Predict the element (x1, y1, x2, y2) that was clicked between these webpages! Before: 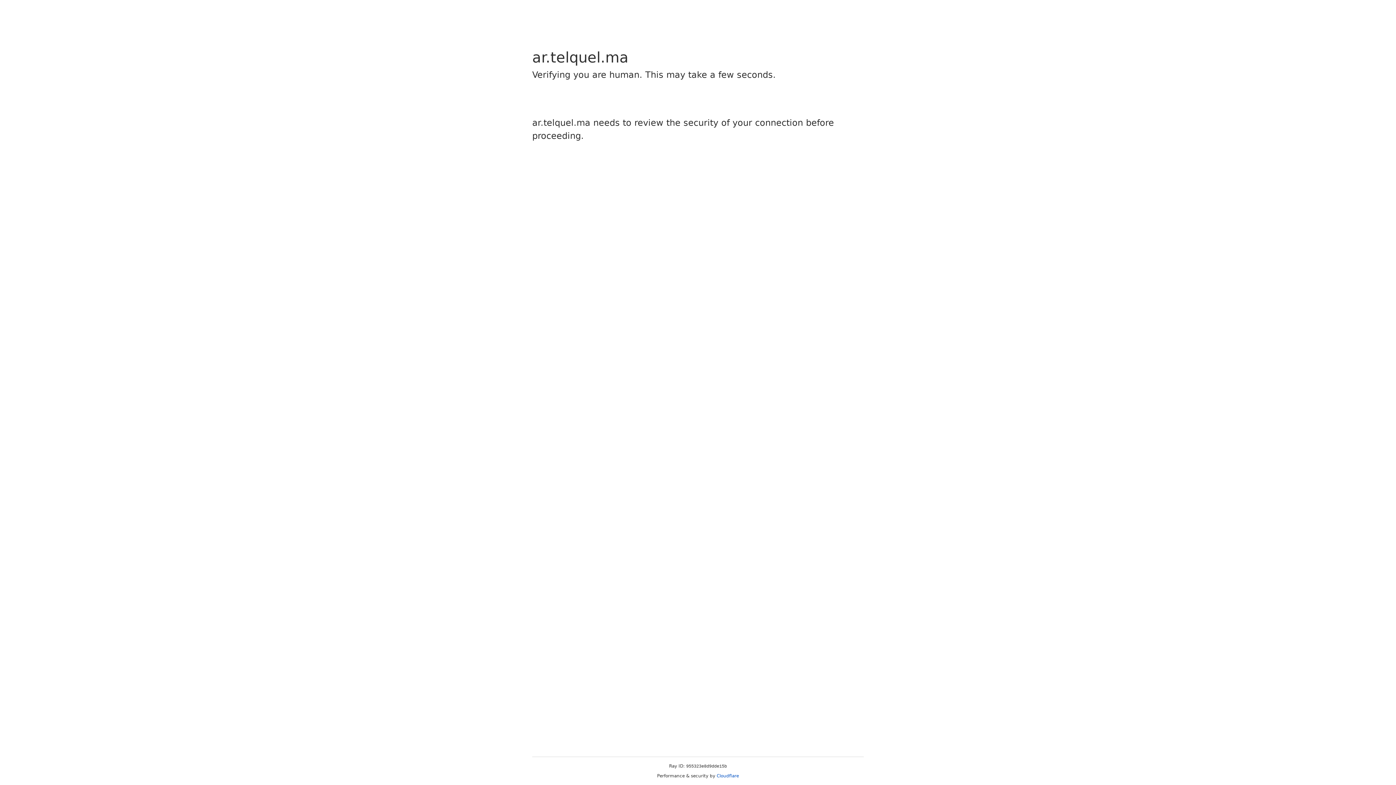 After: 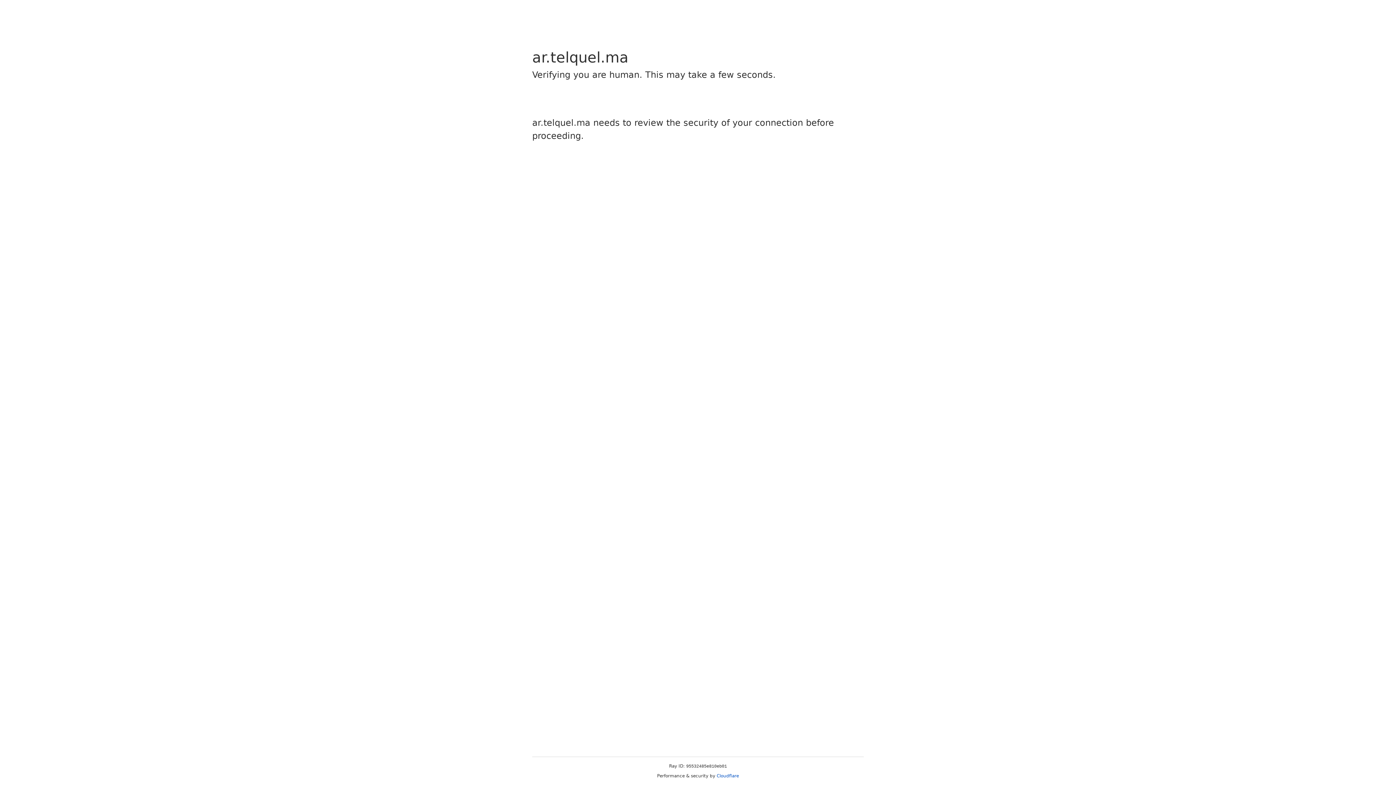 Action: label: Cloudflare bbox: (716, 773, 739, 778)